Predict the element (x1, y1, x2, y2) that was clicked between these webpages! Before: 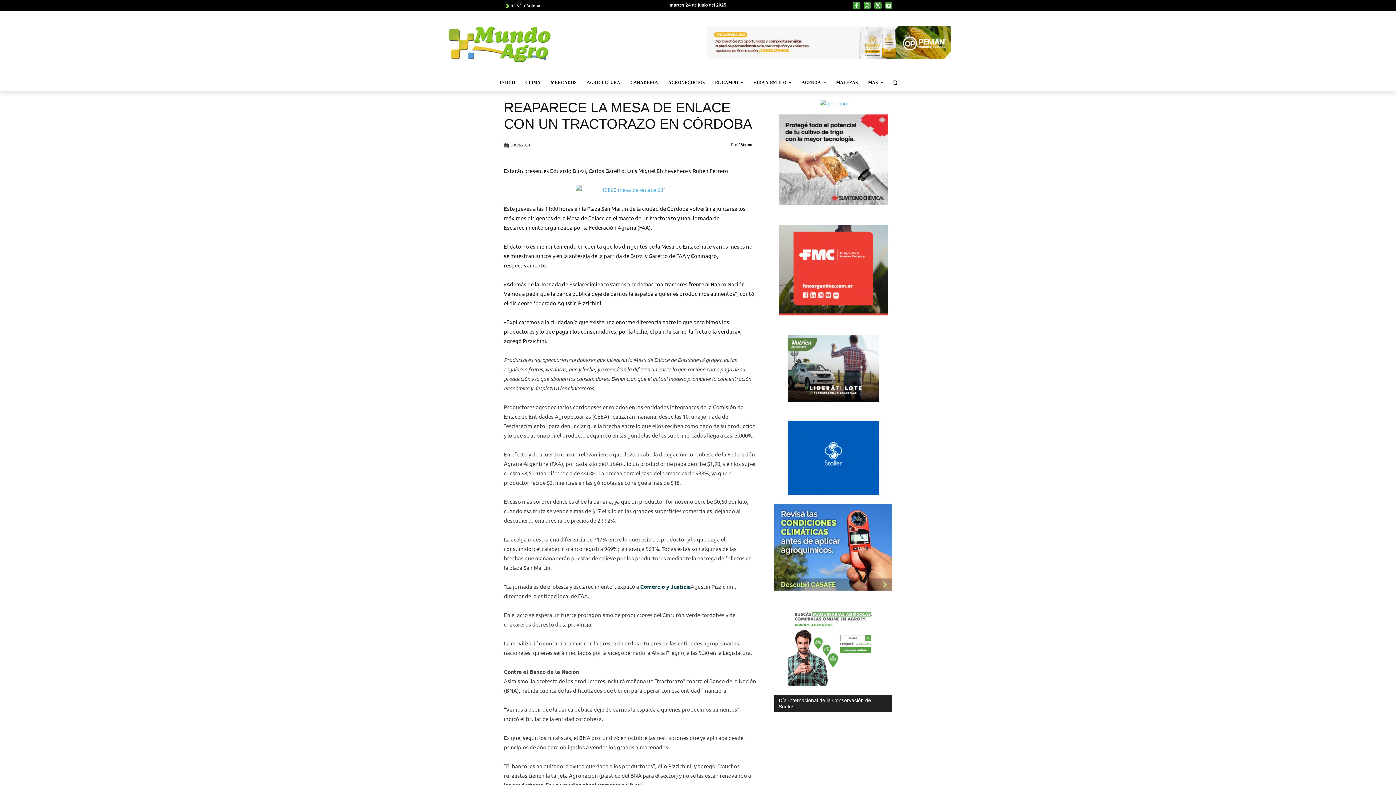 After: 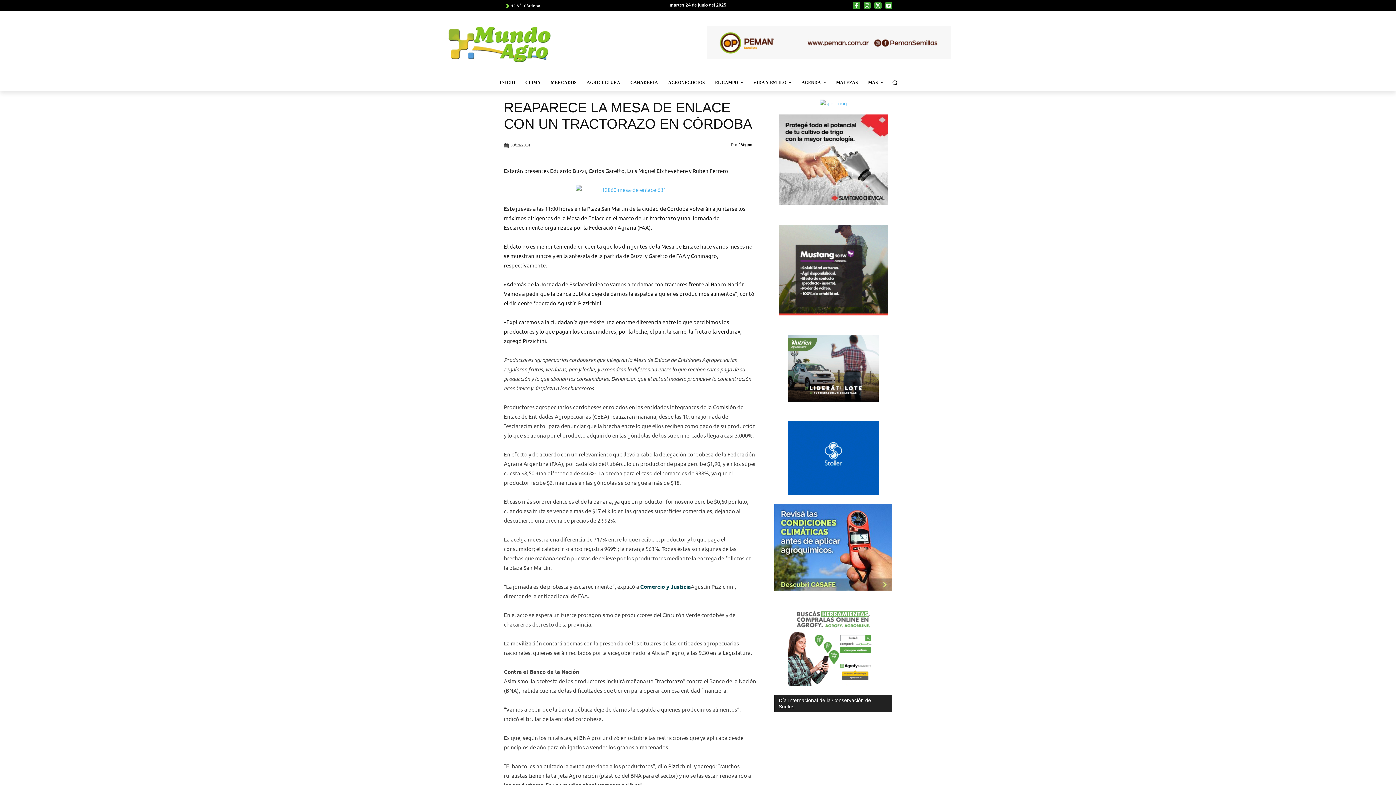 Action: label: Comercio y Justicia bbox: (640, 583, 690, 590)